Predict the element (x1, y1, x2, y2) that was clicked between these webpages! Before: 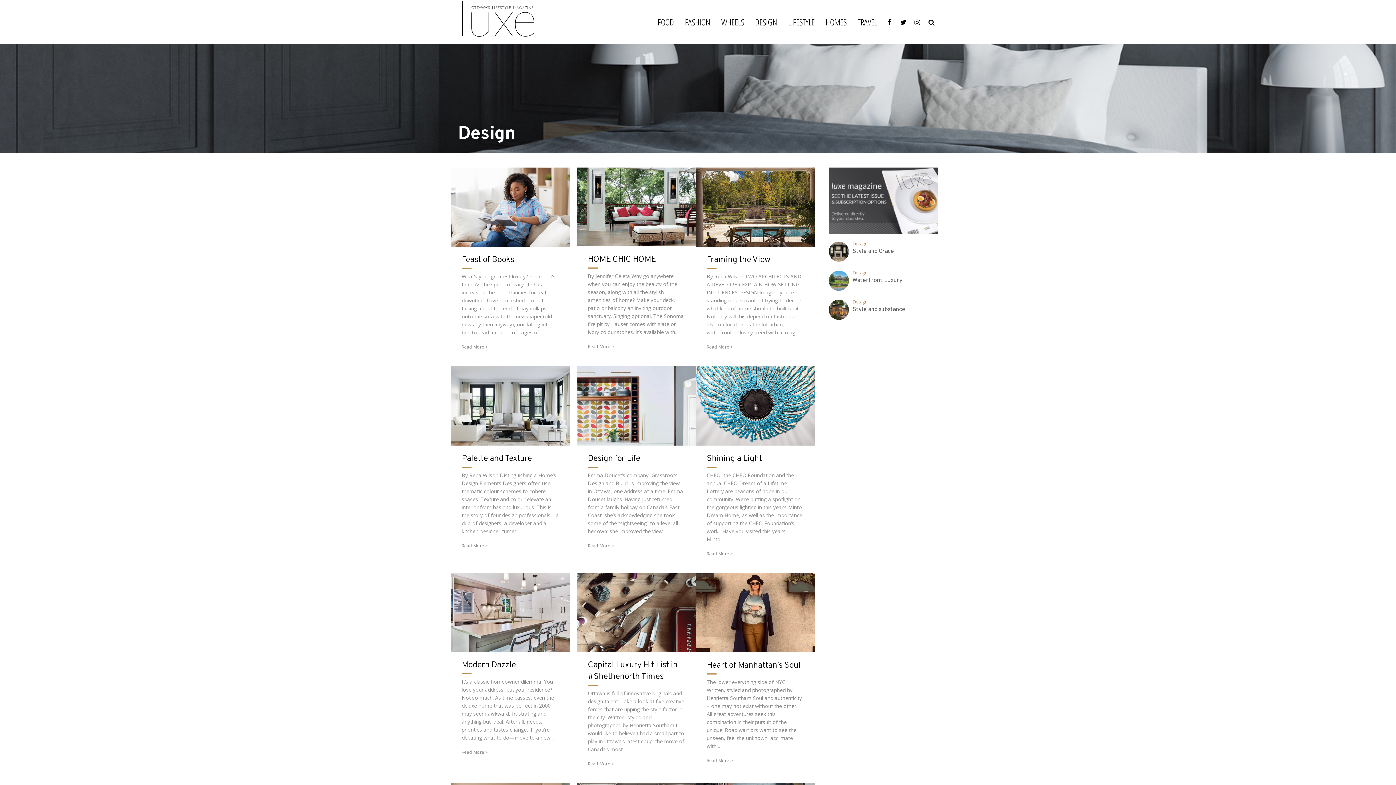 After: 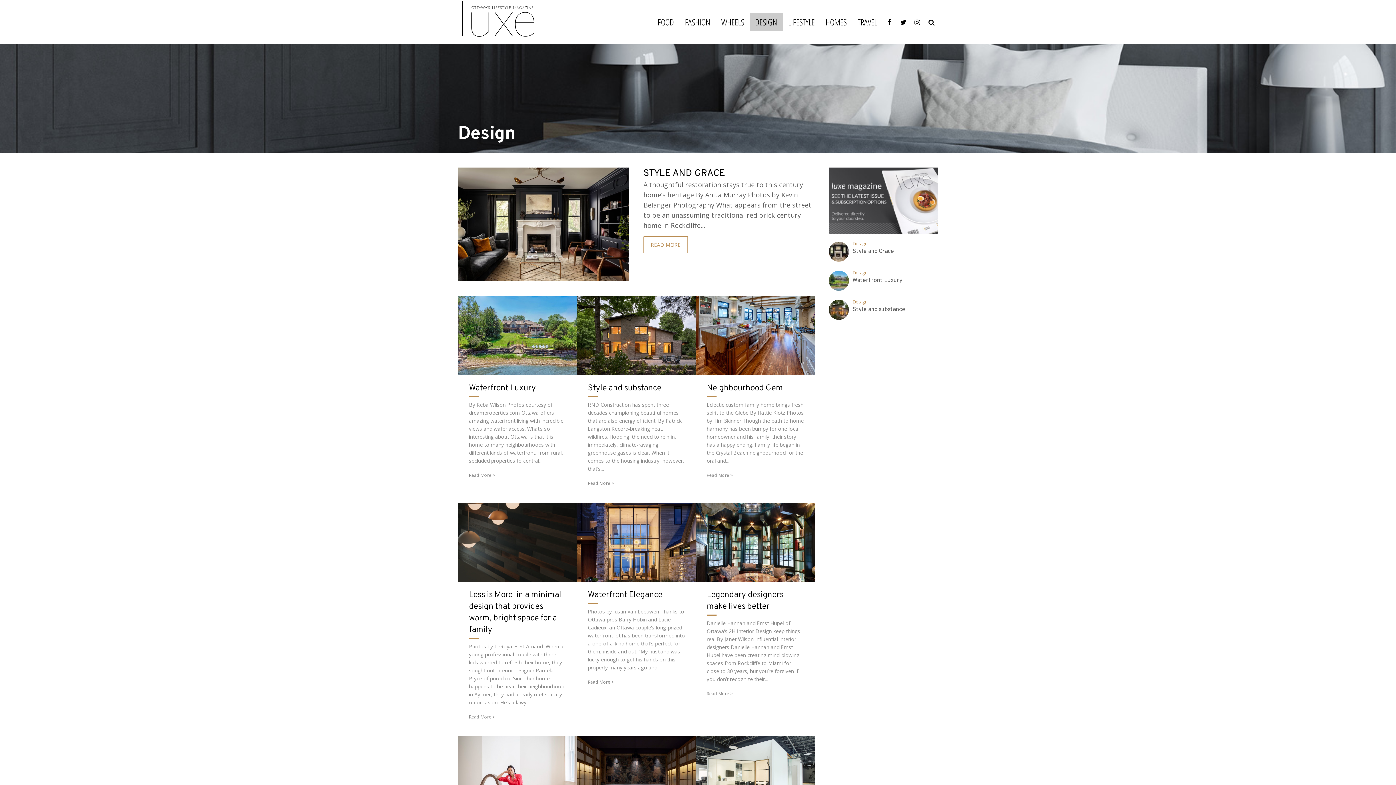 Action: bbox: (749, 12, 782, 31) label: DESIGN